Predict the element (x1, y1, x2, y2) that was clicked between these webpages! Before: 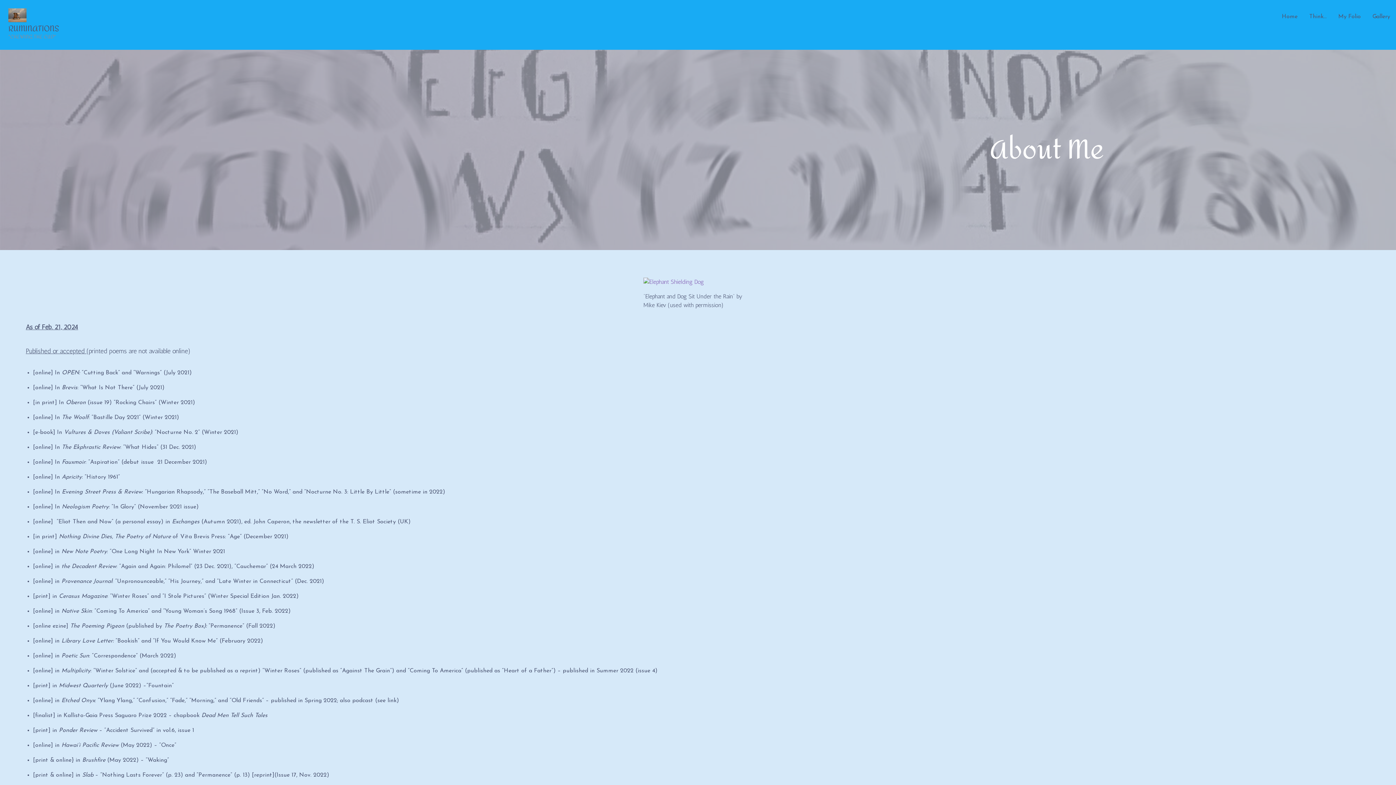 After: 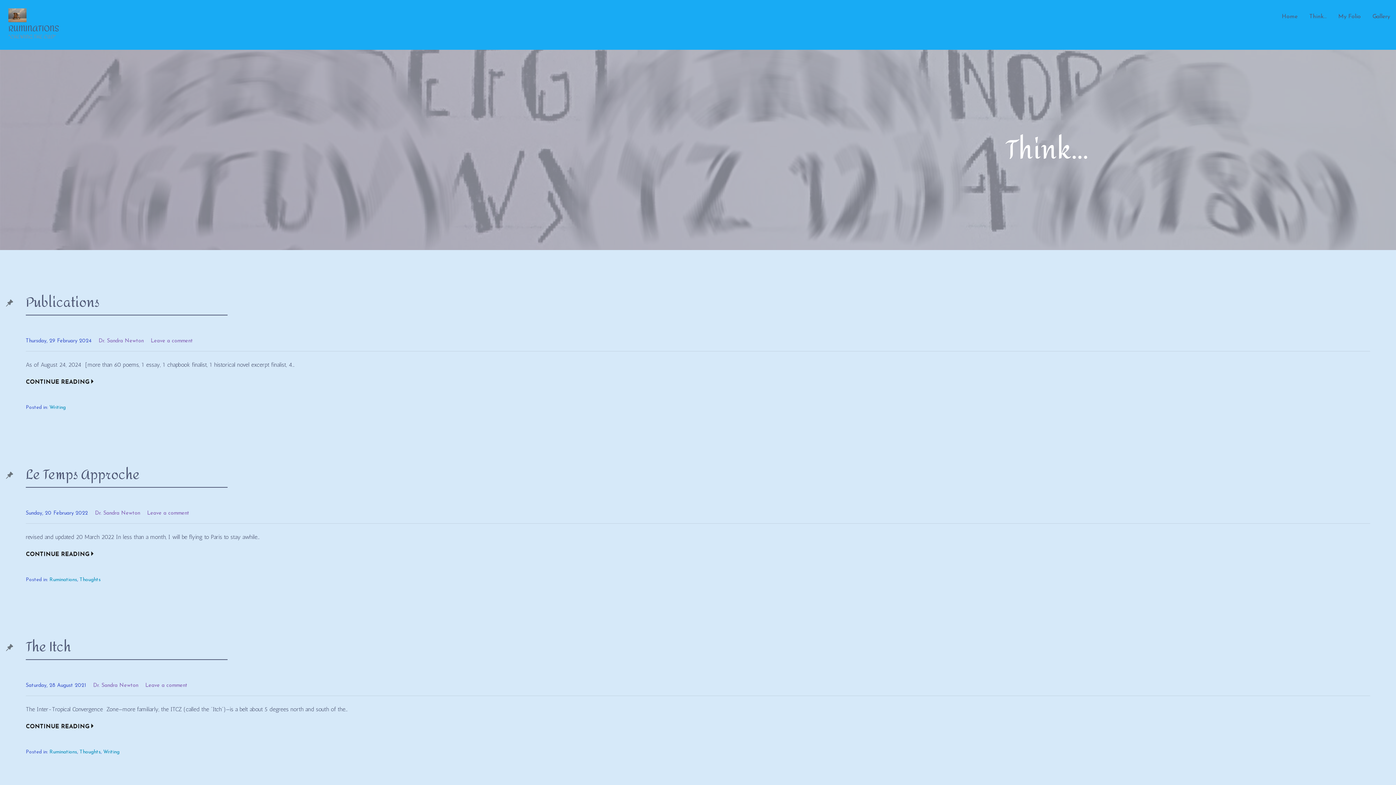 Action: bbox: (1303, 0, 1332, 34) label: Think…